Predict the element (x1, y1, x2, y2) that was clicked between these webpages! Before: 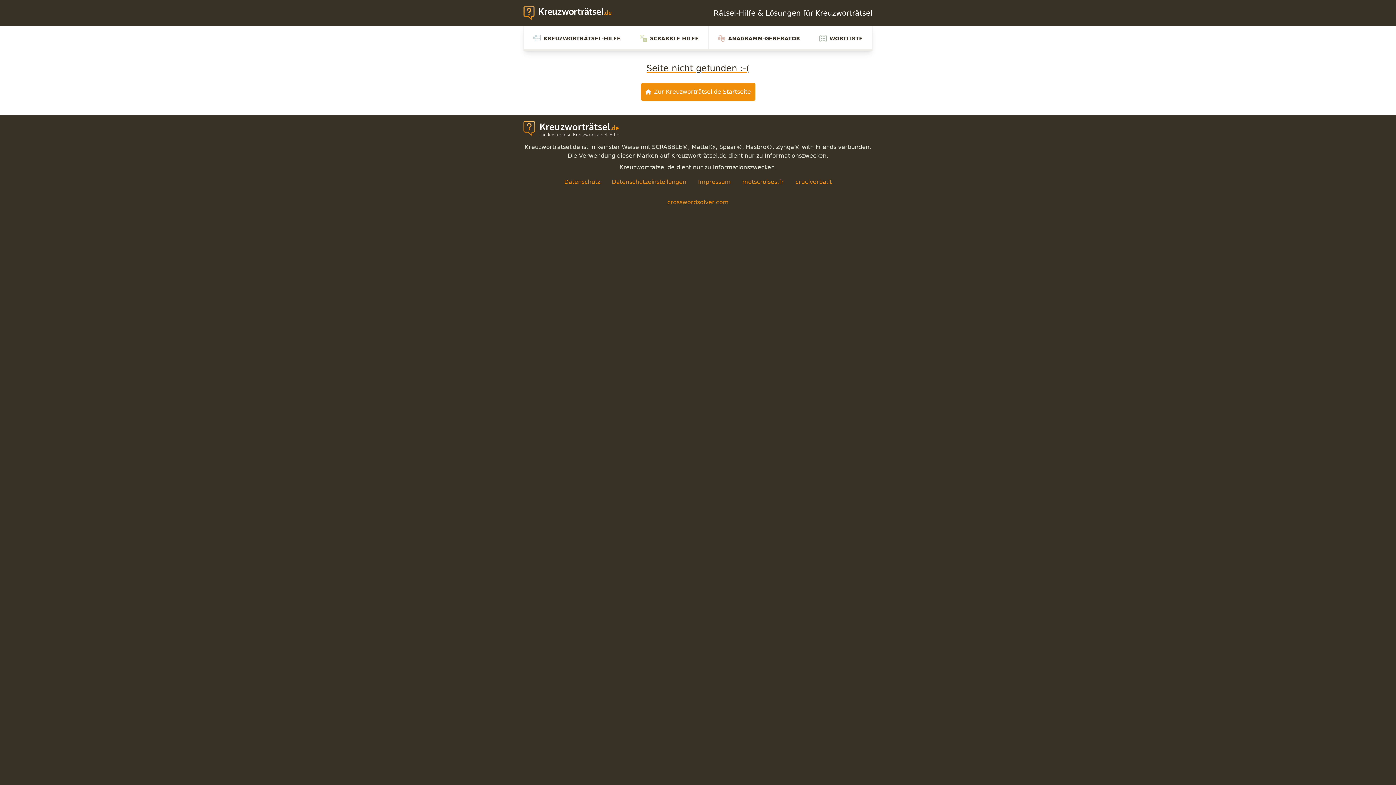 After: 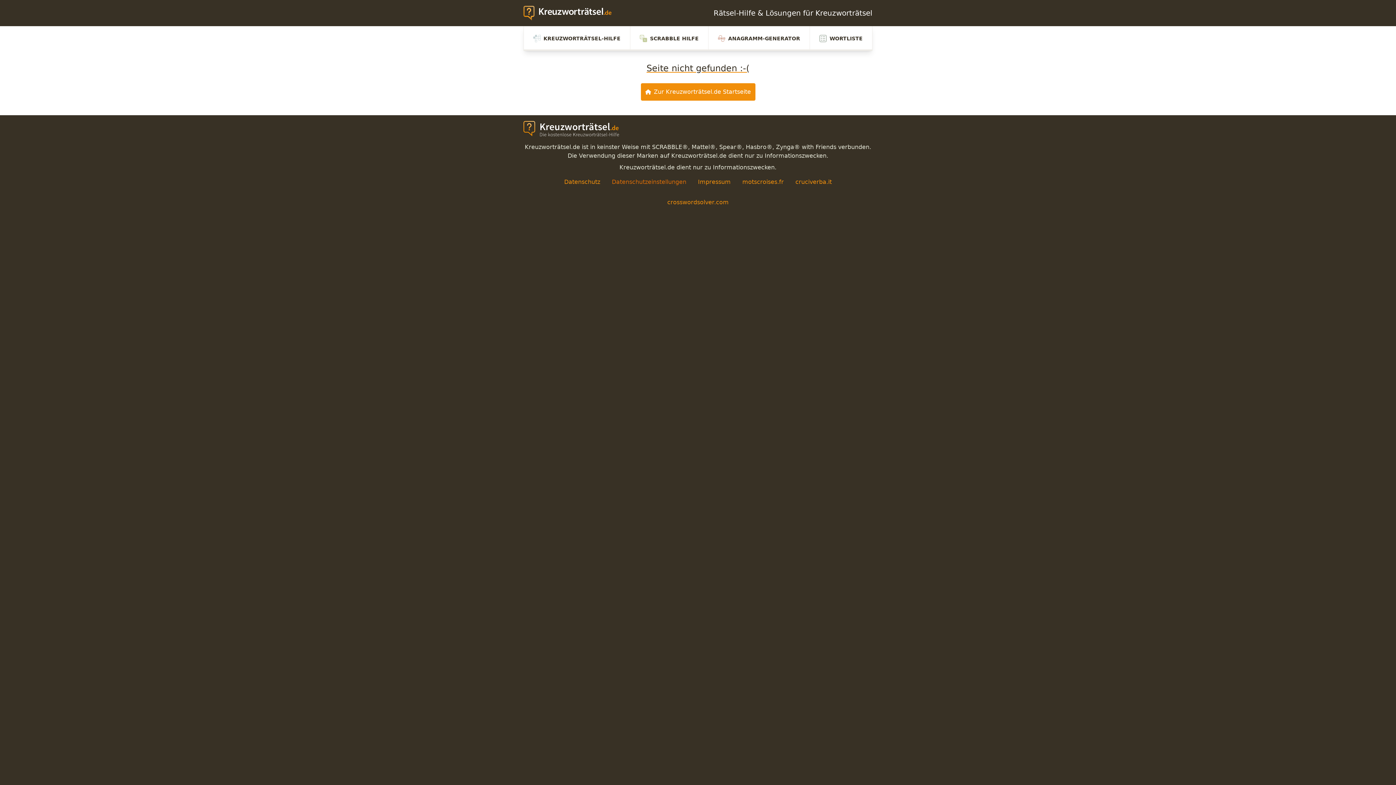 Action: bbox: (612, 178, 686, 185) label: Datenschutzeinstellungen